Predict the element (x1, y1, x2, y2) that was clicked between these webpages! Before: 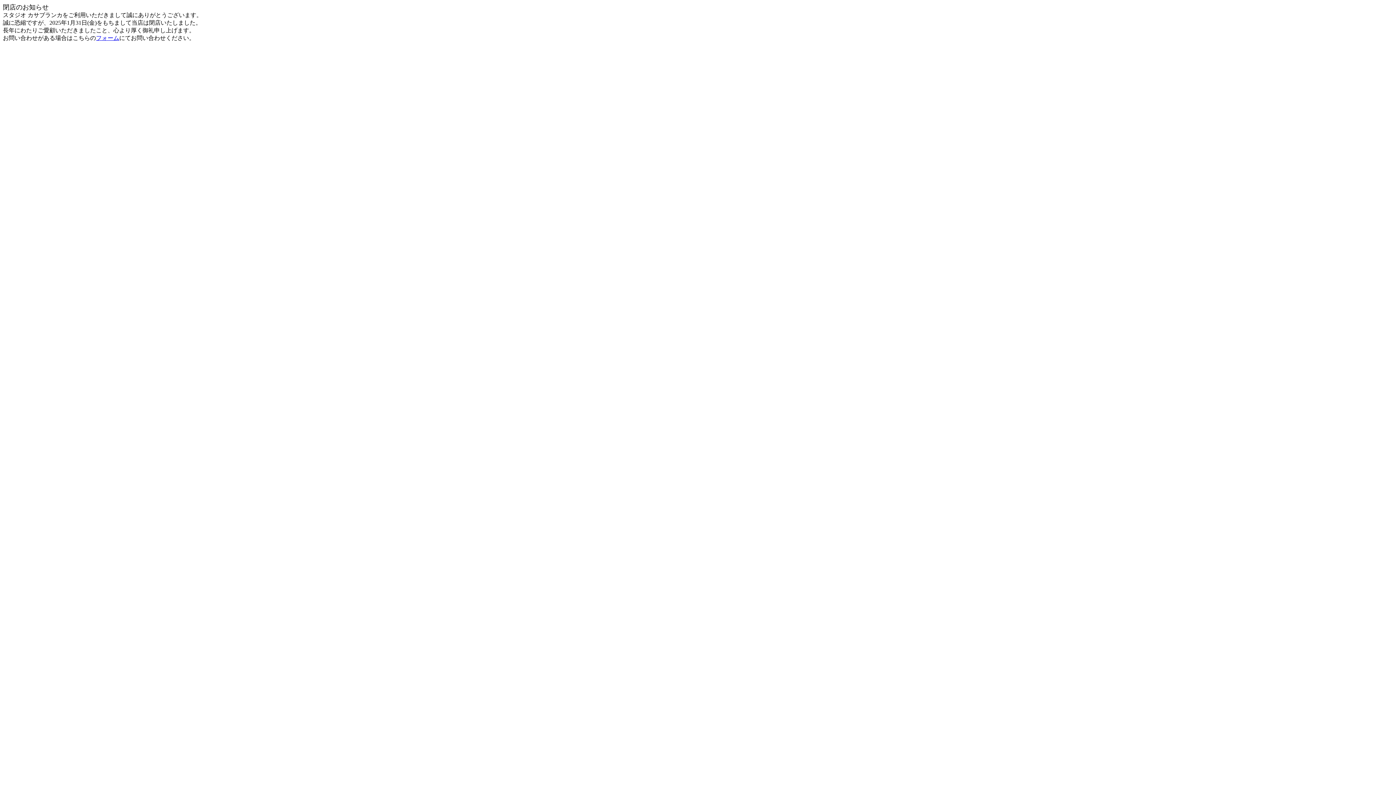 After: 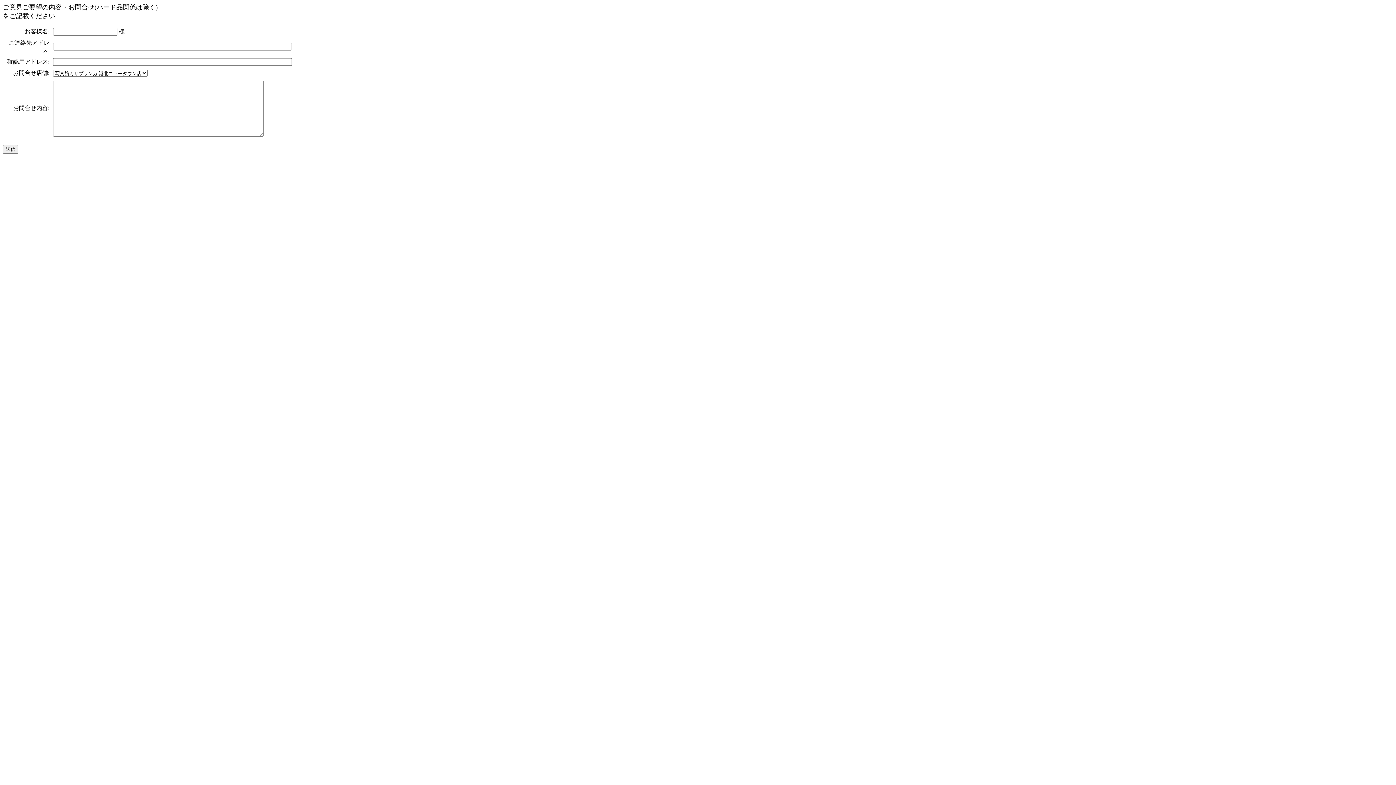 Action: label: フォーム bbox: (96, 34, 119, 41)